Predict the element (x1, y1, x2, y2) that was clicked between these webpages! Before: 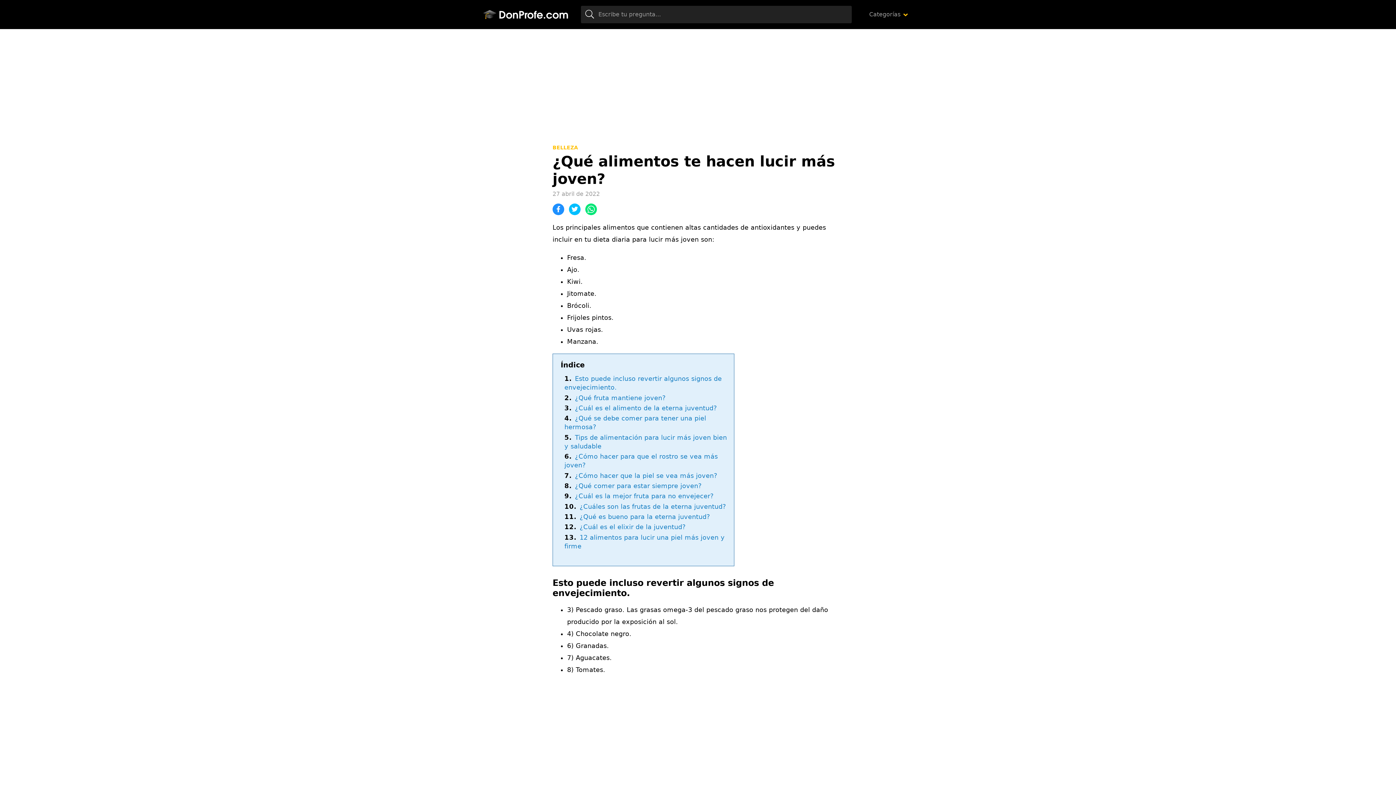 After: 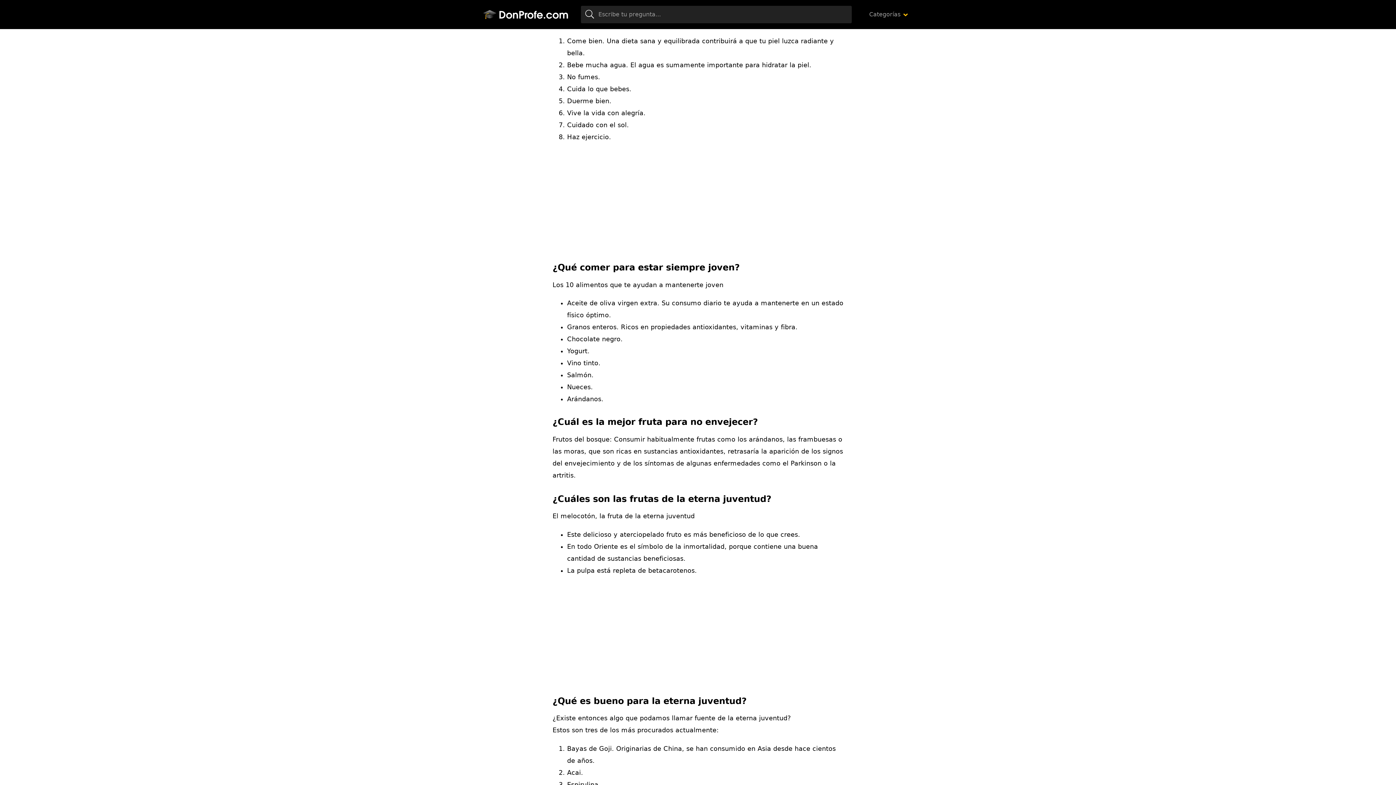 Action: label: ¿Cómo hacer que la piel se vea más joven? bbox: (575, 472, 717, 479)